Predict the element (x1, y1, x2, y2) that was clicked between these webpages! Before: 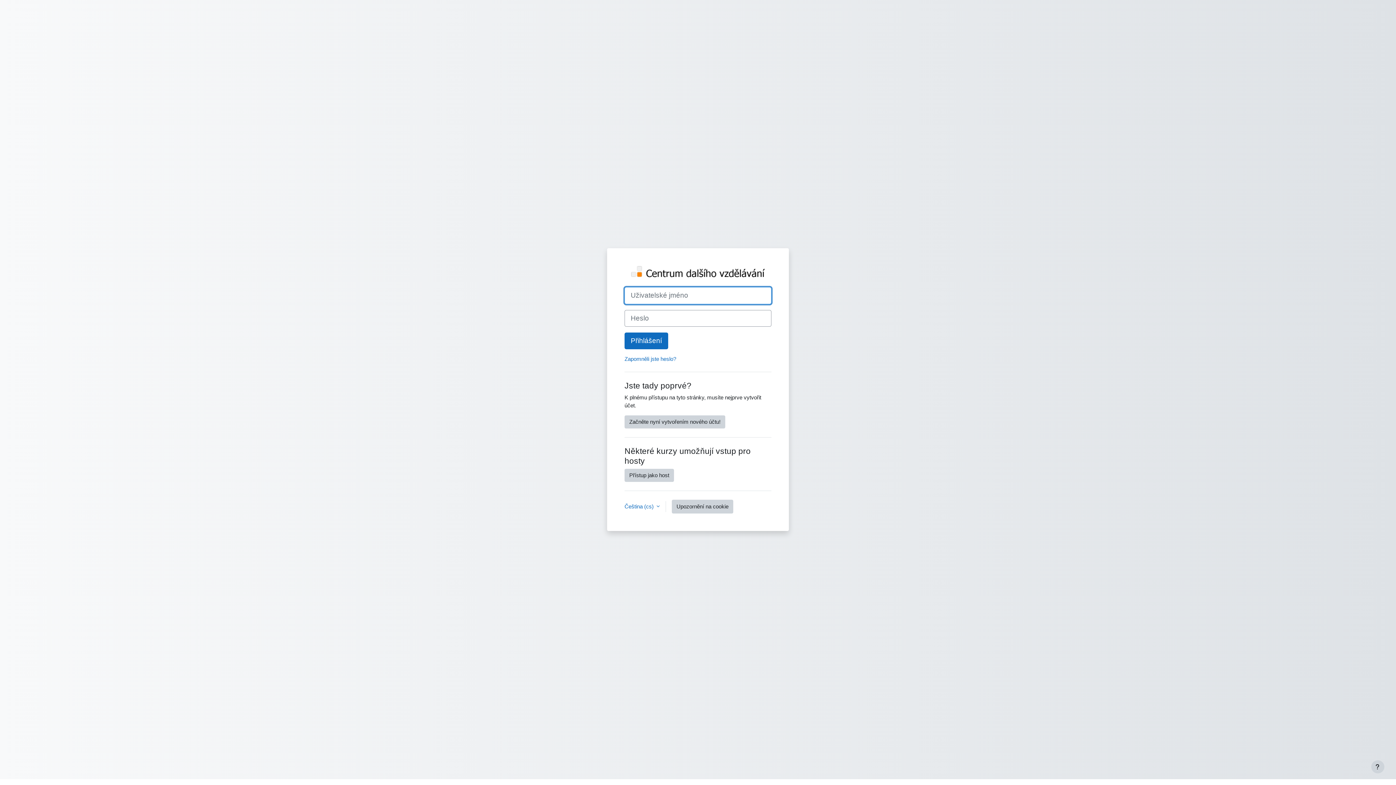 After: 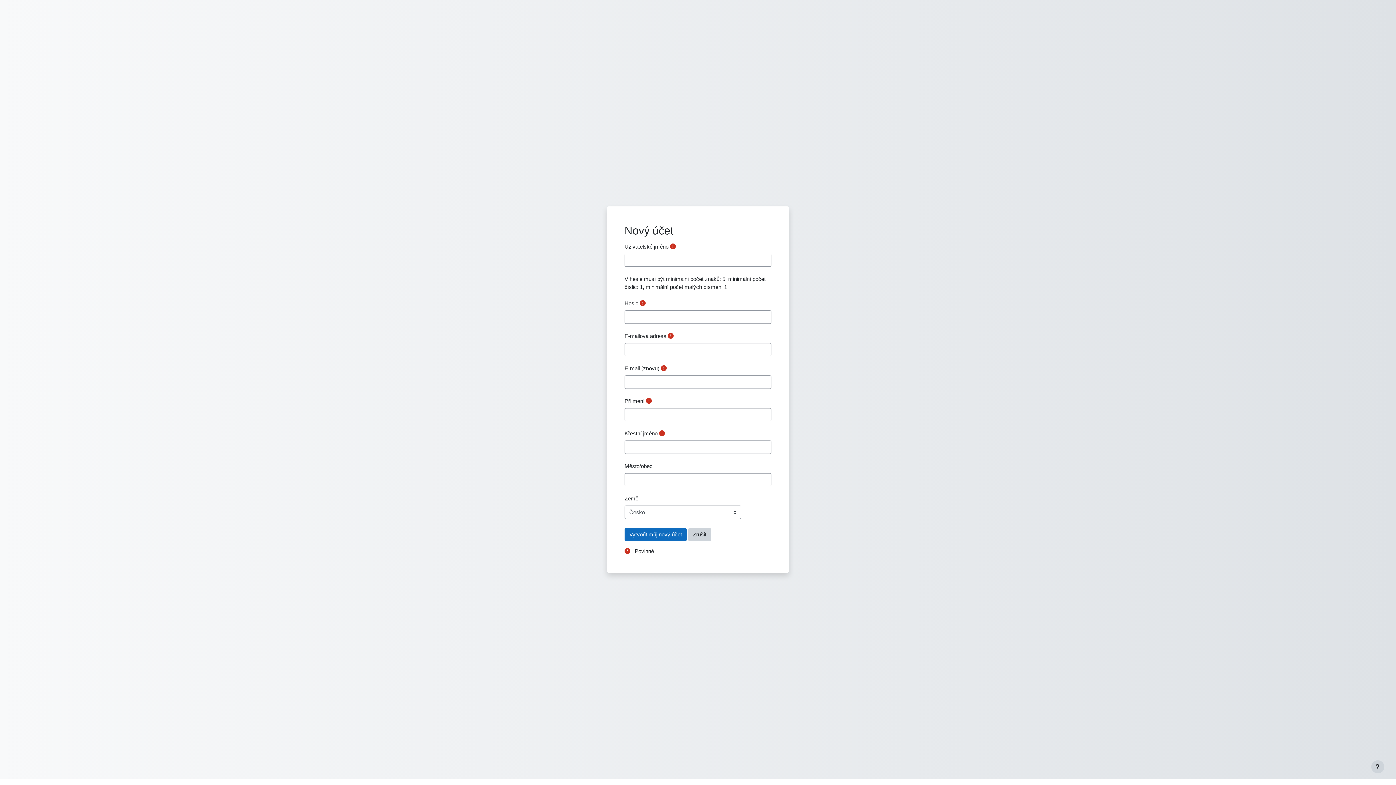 Action: bbox: (624, 415, 725, 428) label: Začněte nyní vytvořením nového účtu!